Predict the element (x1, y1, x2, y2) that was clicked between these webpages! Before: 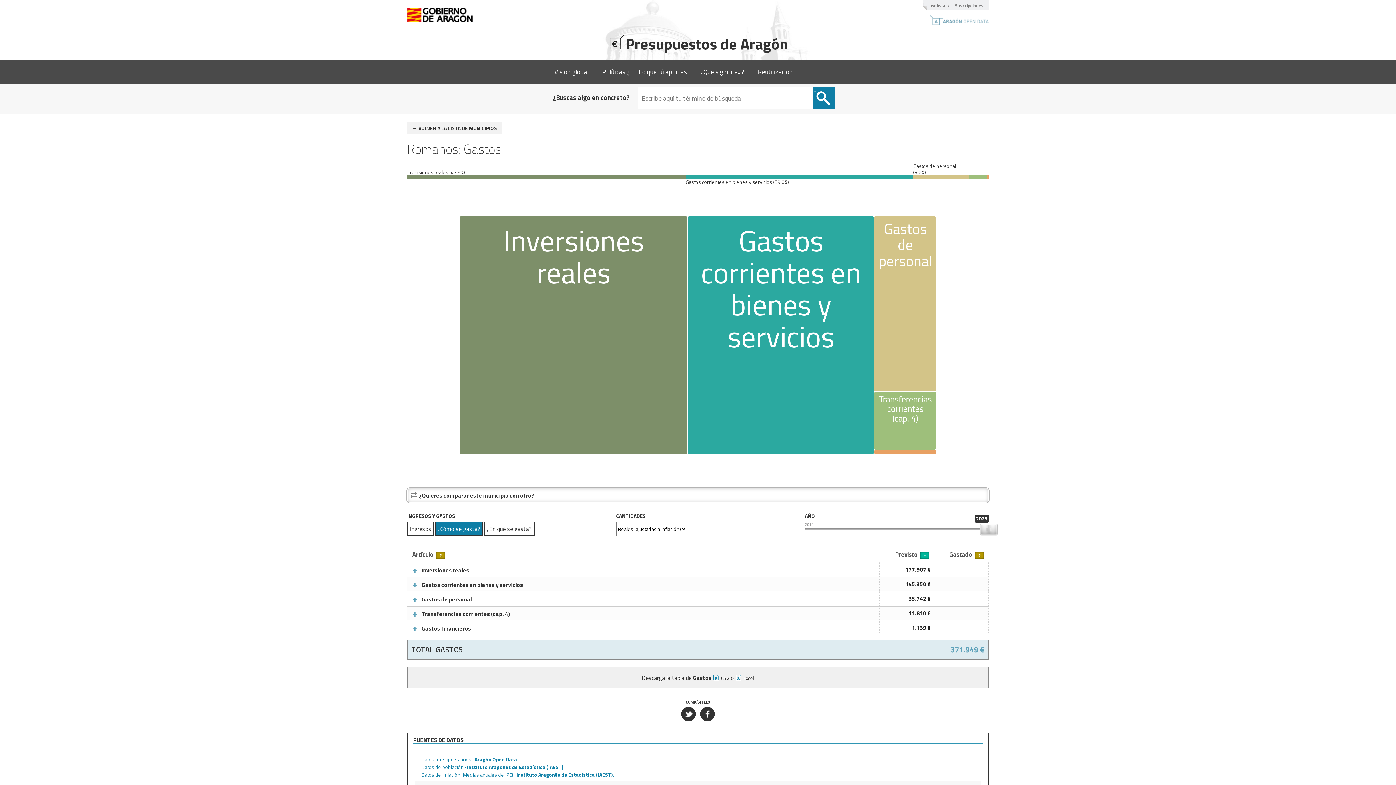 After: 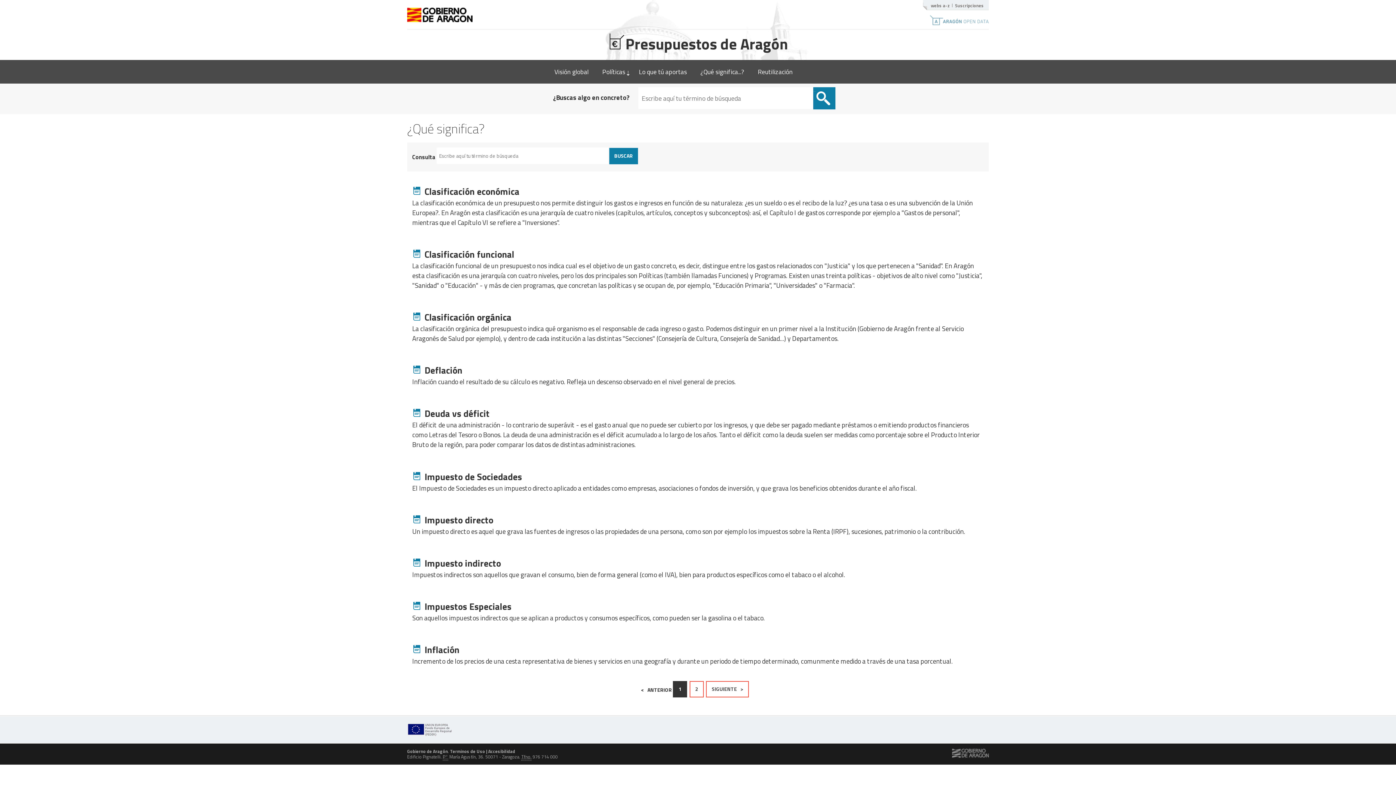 Action: label: ¿Qué significa...? bbox: (695, 59, 753, 83)